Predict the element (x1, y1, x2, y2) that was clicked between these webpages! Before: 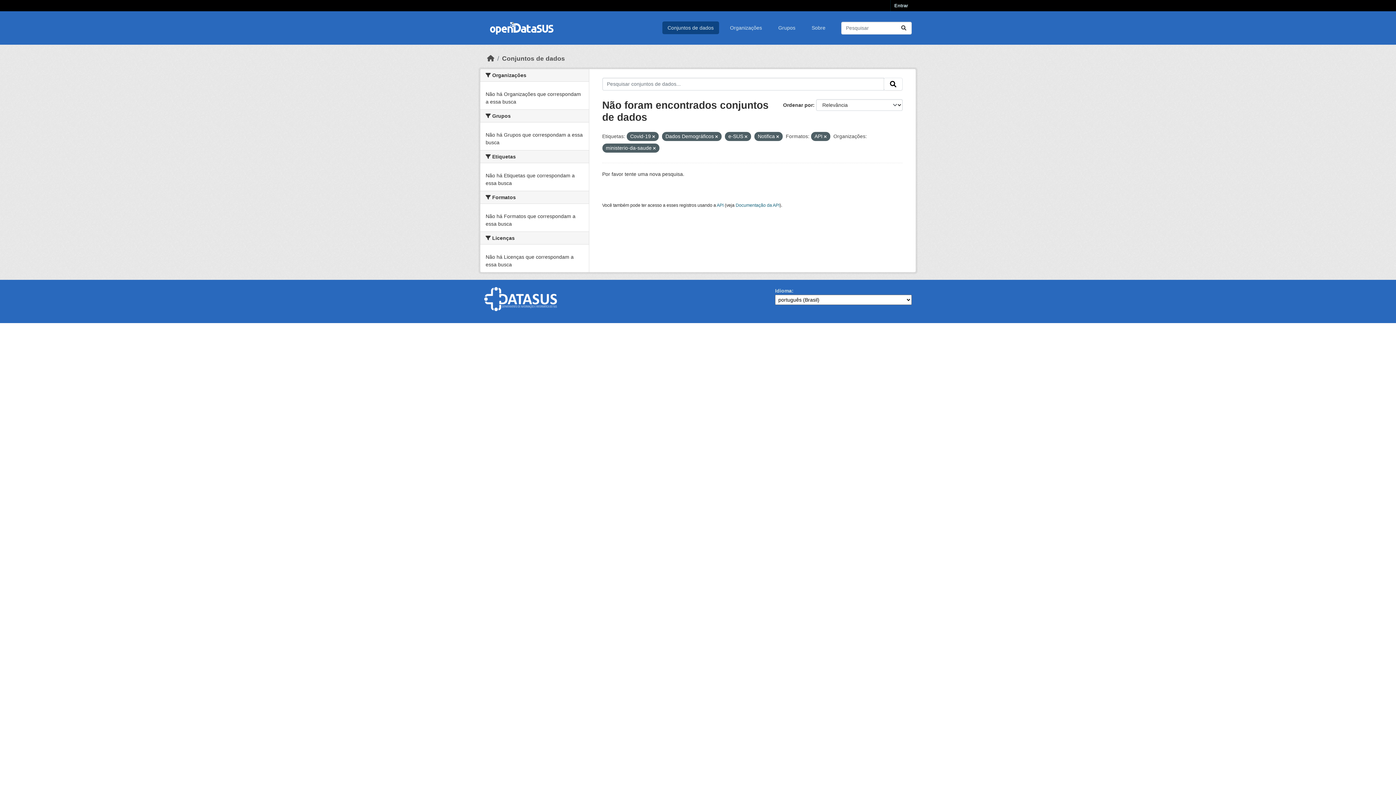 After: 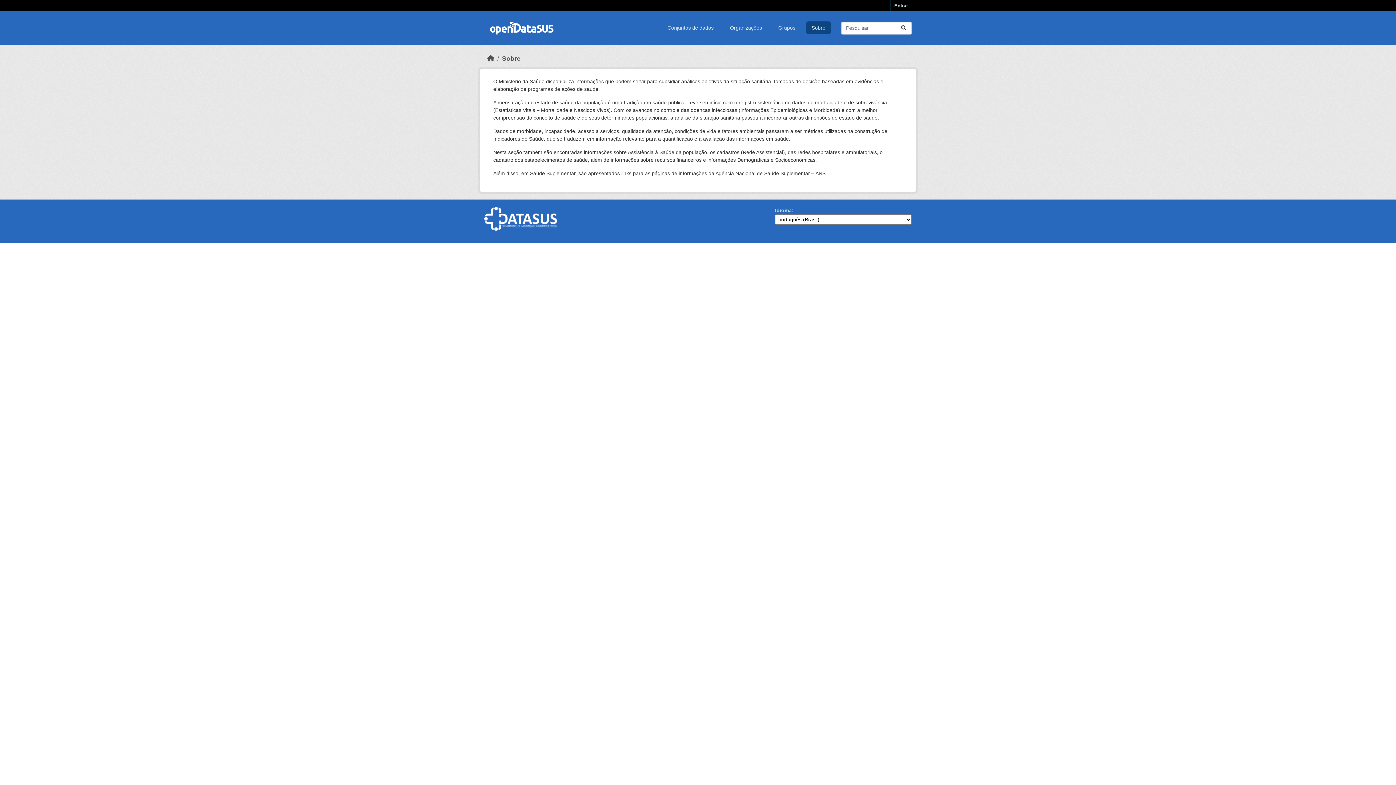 Action: bbox: (806, 21, 830, 34) label: Sobre